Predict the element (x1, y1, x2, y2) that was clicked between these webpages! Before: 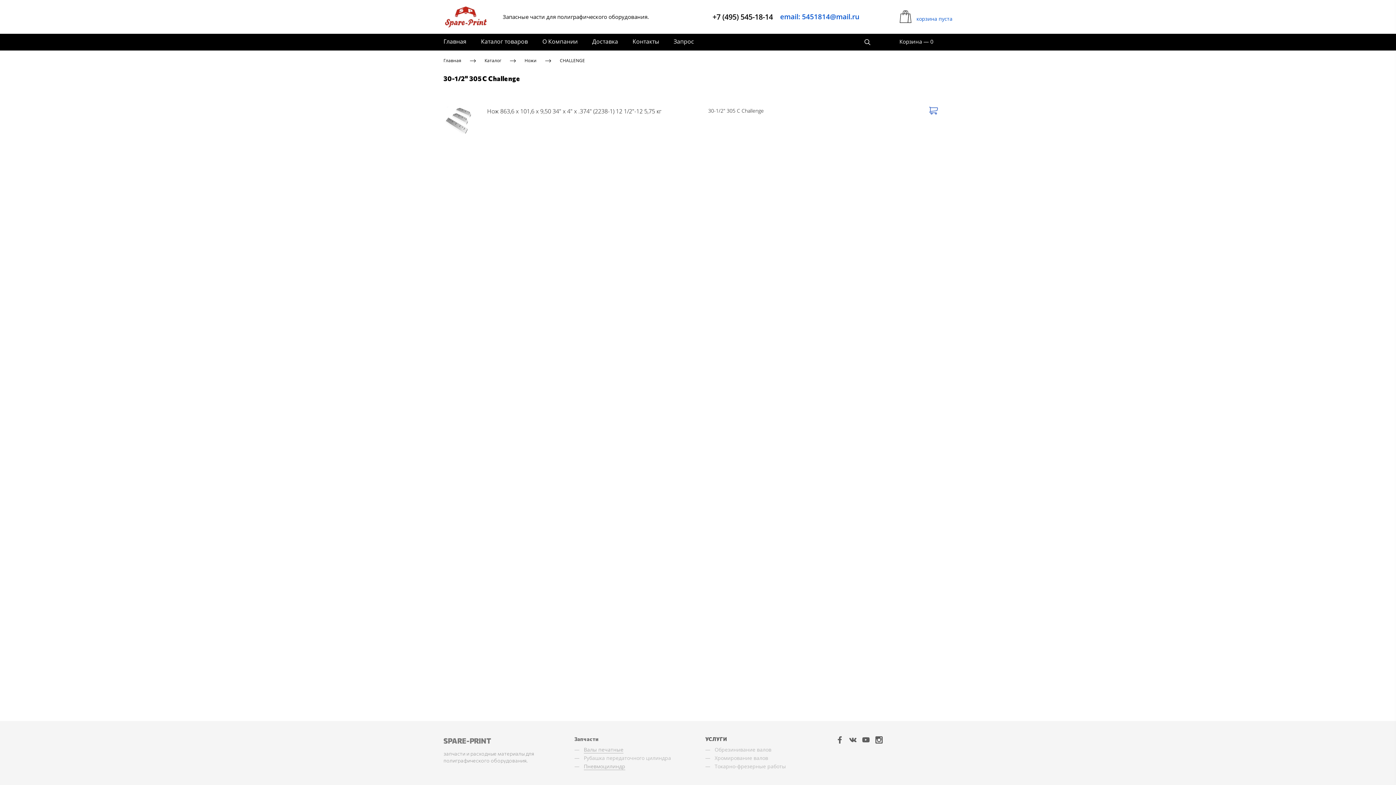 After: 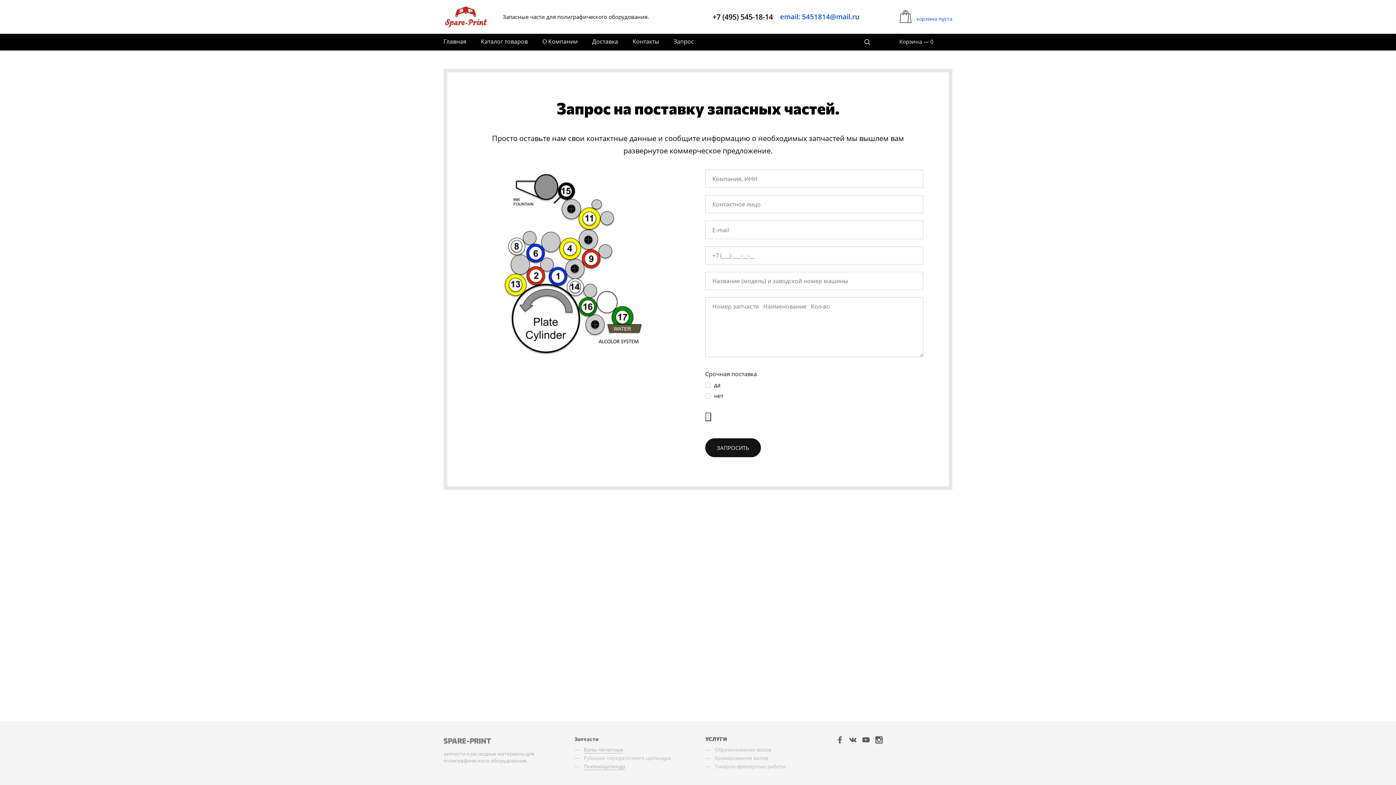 Action: bbox: (666, 33, 701, 50) label: Запрос